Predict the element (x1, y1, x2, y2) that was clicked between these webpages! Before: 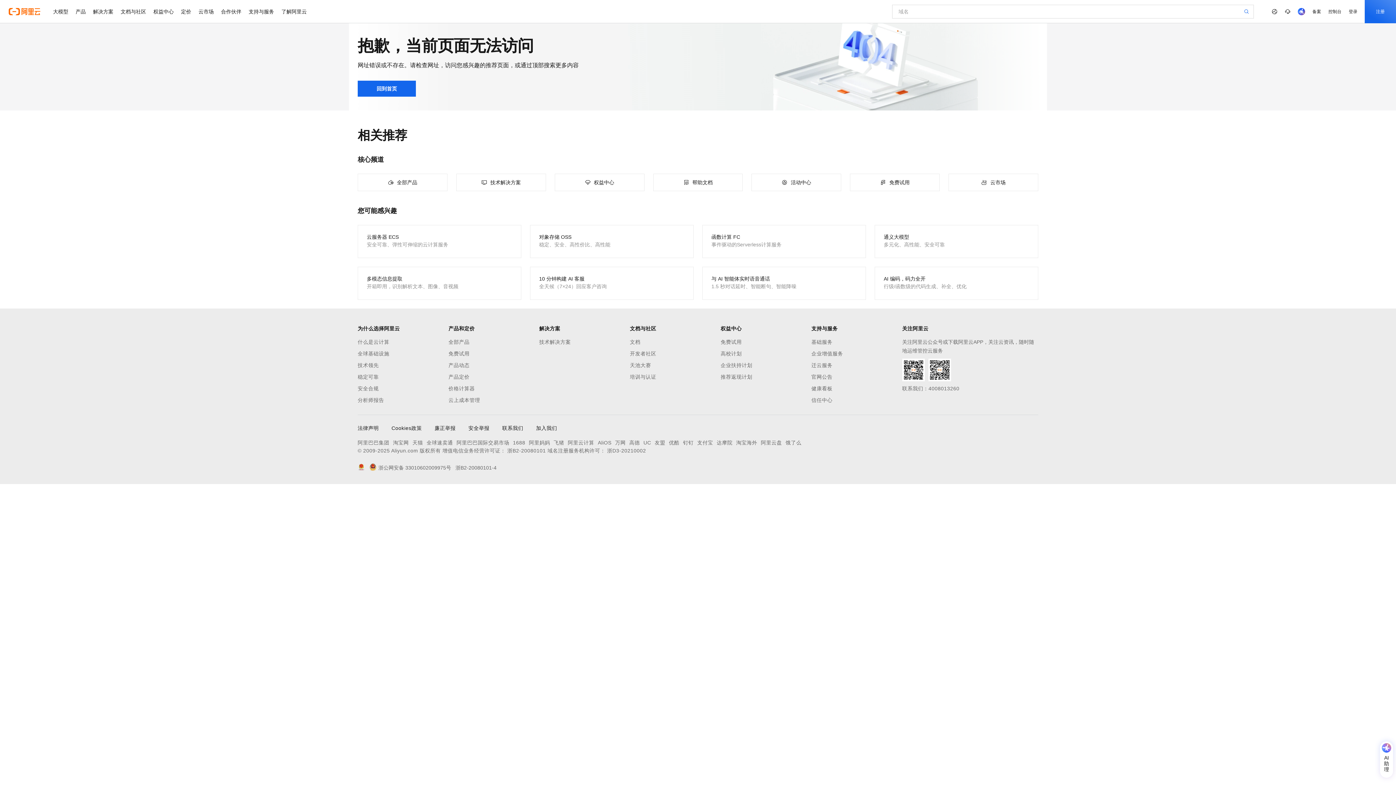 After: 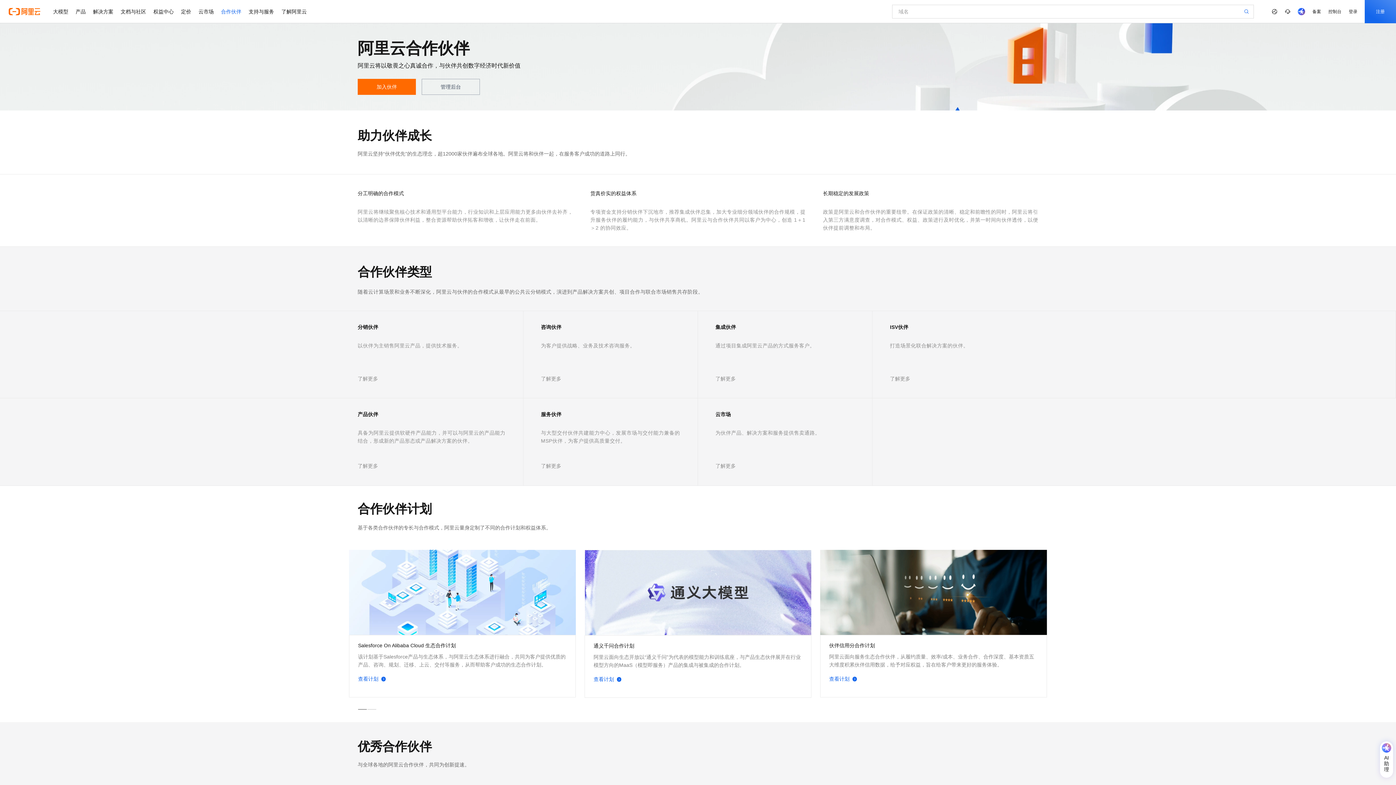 Action: label: 合作伙伴 bbox: (217, 0, 245, 23)